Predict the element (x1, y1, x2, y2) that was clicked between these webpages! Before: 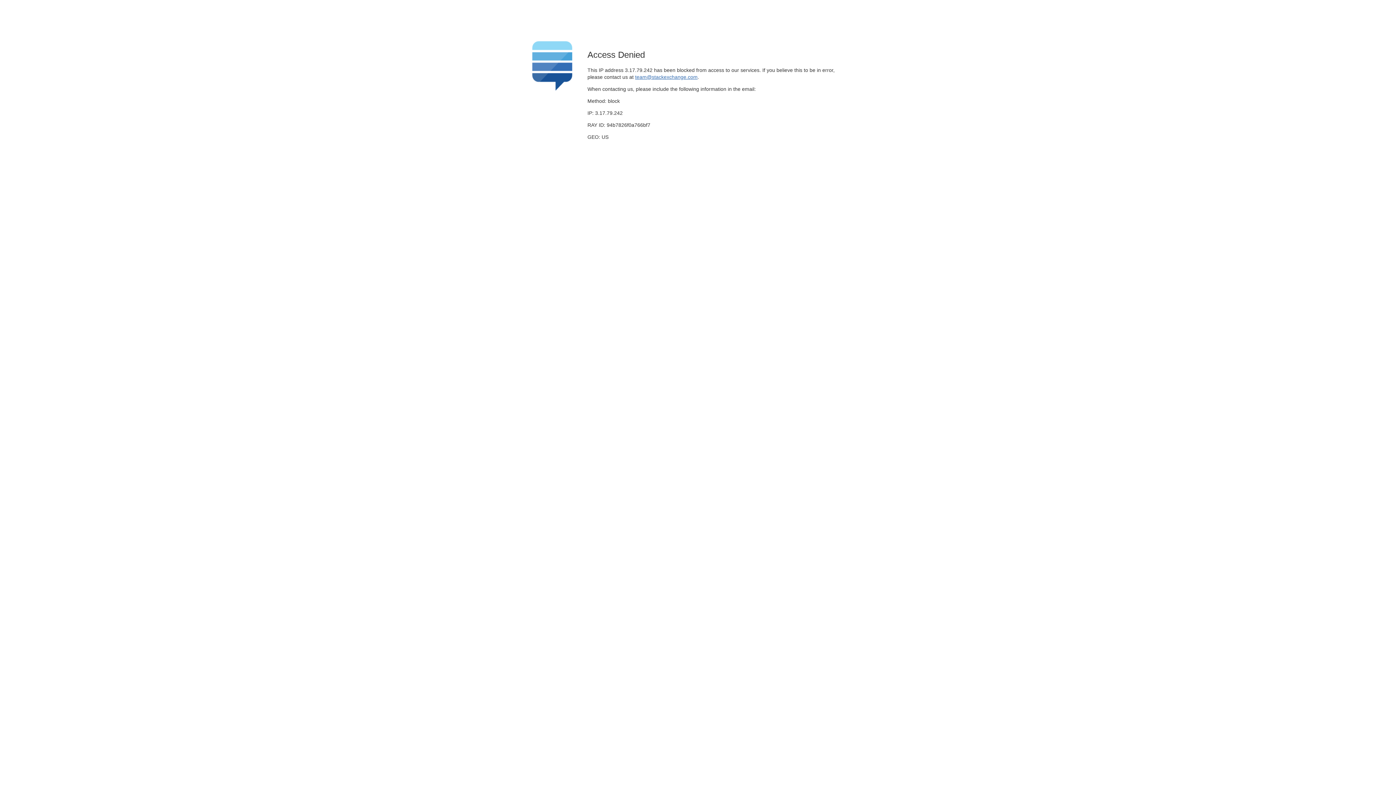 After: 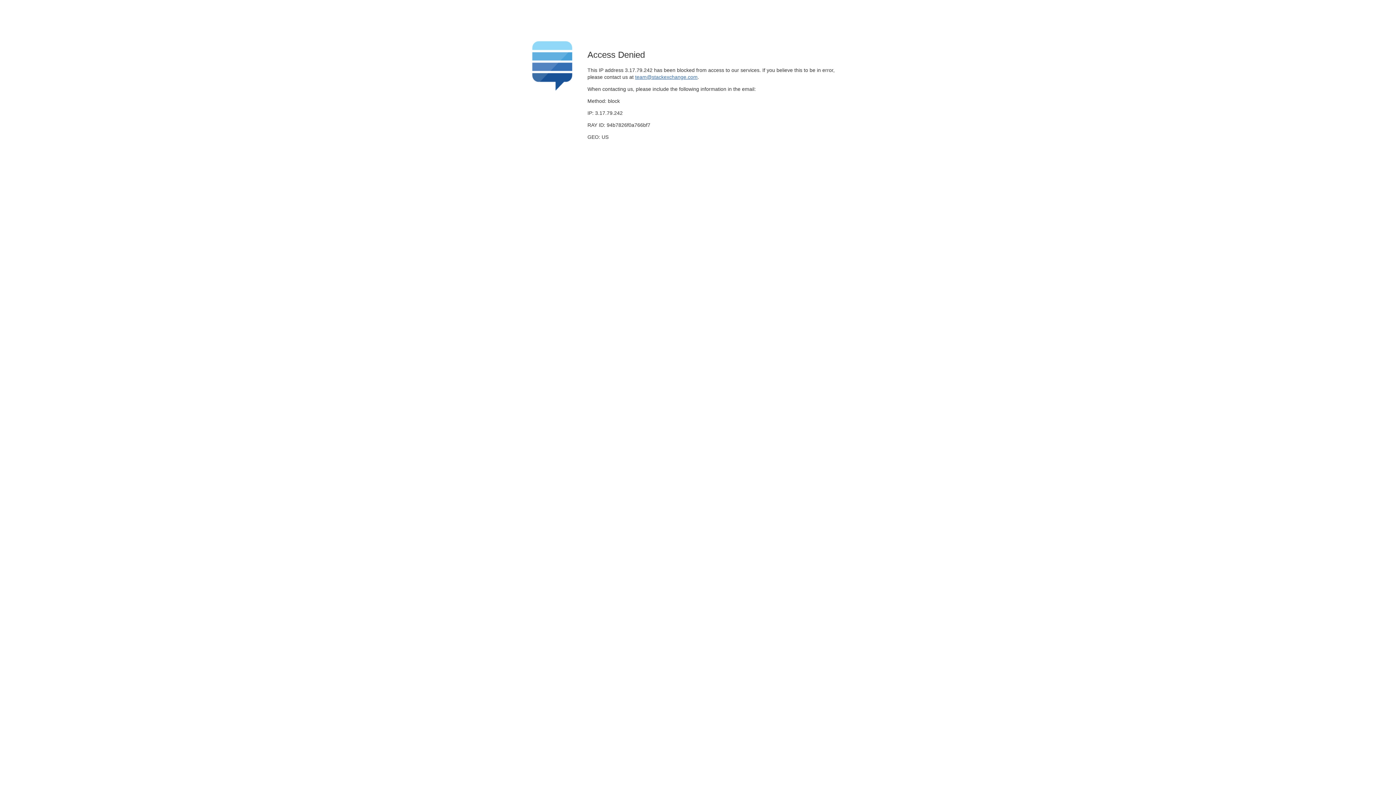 Action: bbox: (635, 74, 697, 79) label: team@stackexchange.com